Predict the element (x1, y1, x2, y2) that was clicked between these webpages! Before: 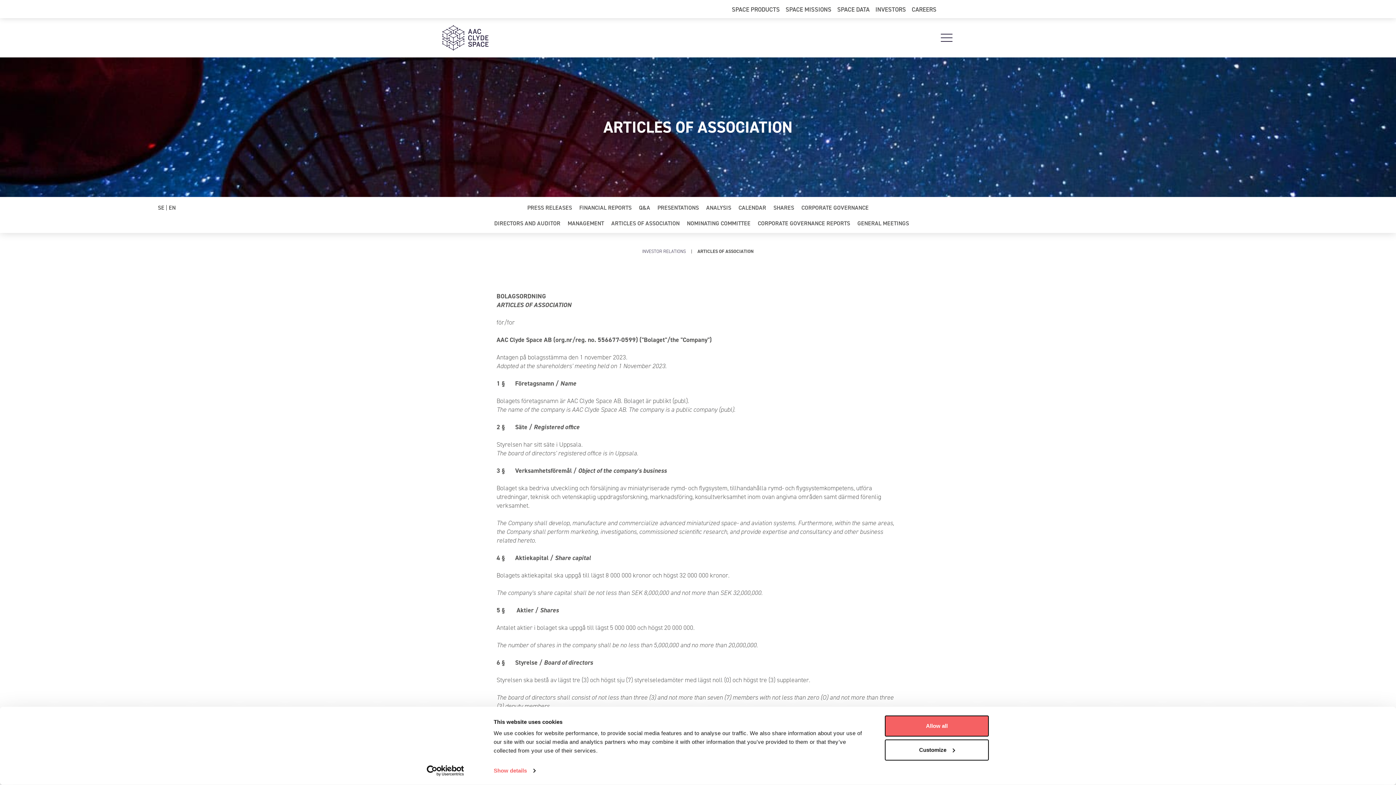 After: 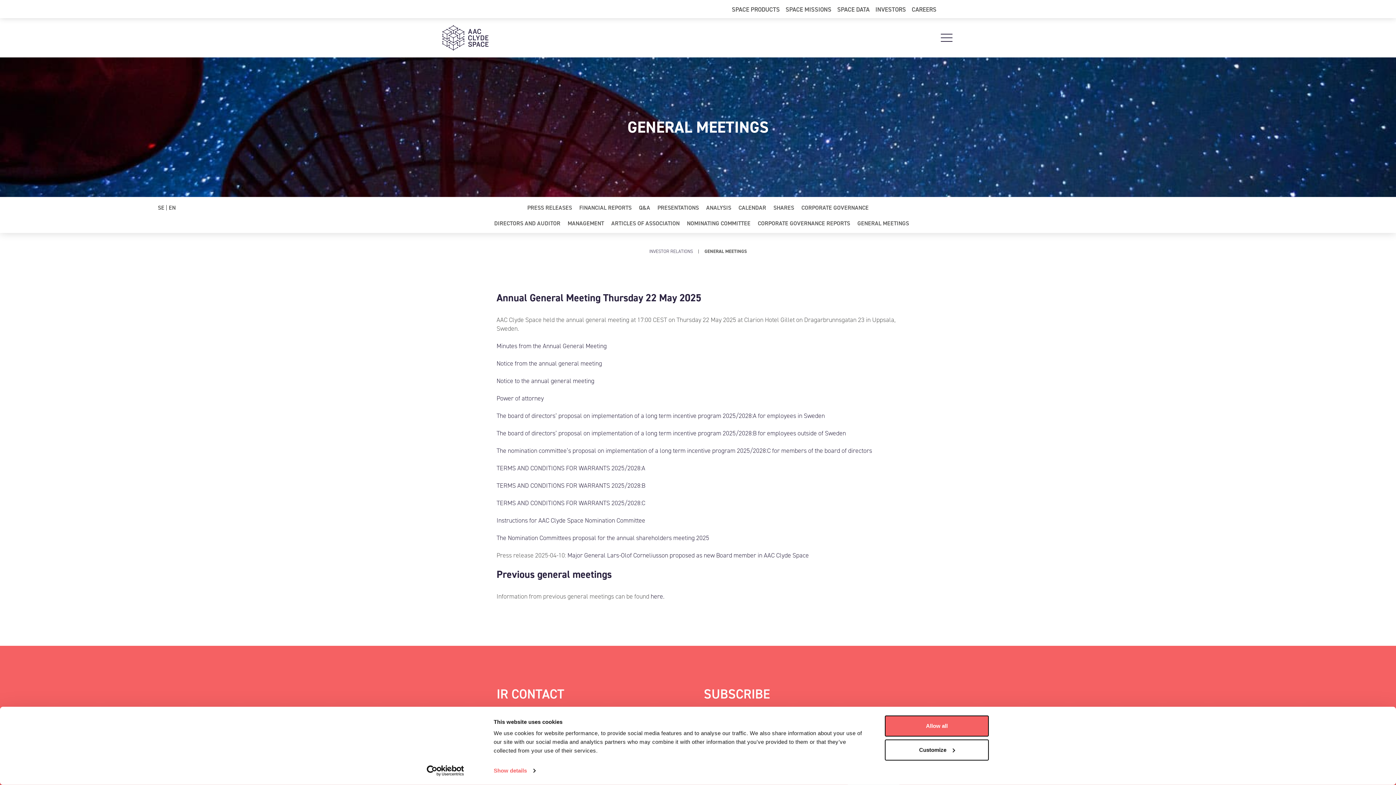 Action: label: GENERAL MEETINGS bbox: (857, 218, 909, 228)